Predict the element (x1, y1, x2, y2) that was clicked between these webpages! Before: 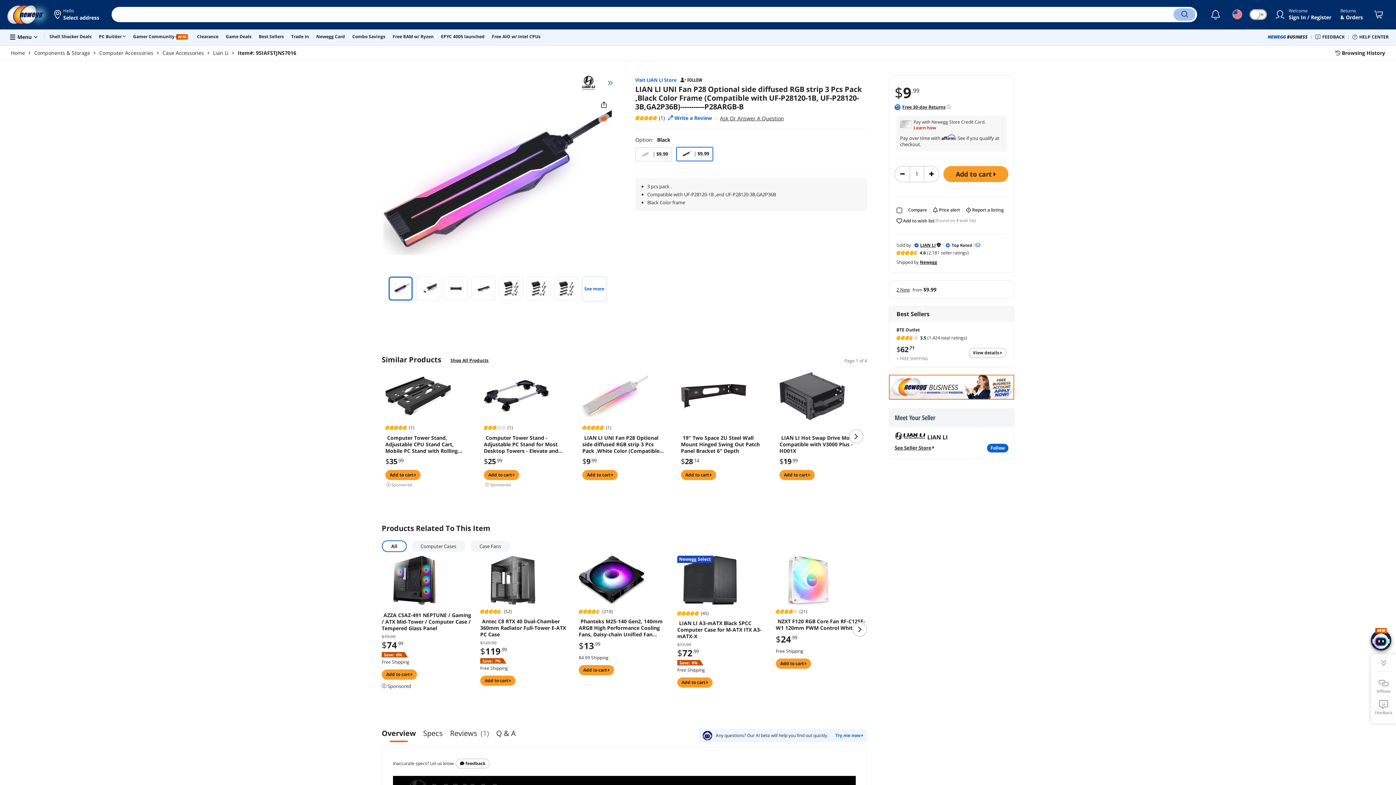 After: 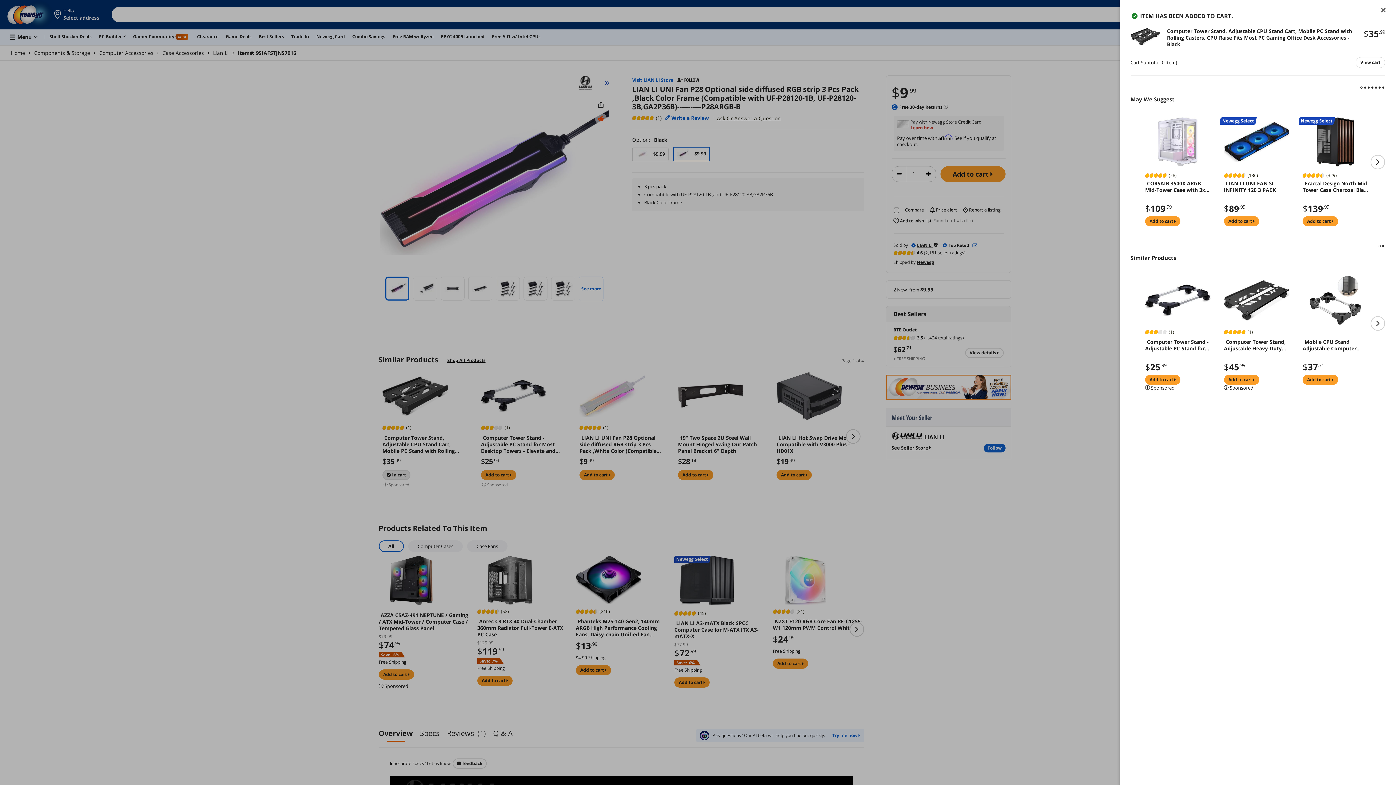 Action: bbox: (385, 470, 420, 480) label: Add to cart 